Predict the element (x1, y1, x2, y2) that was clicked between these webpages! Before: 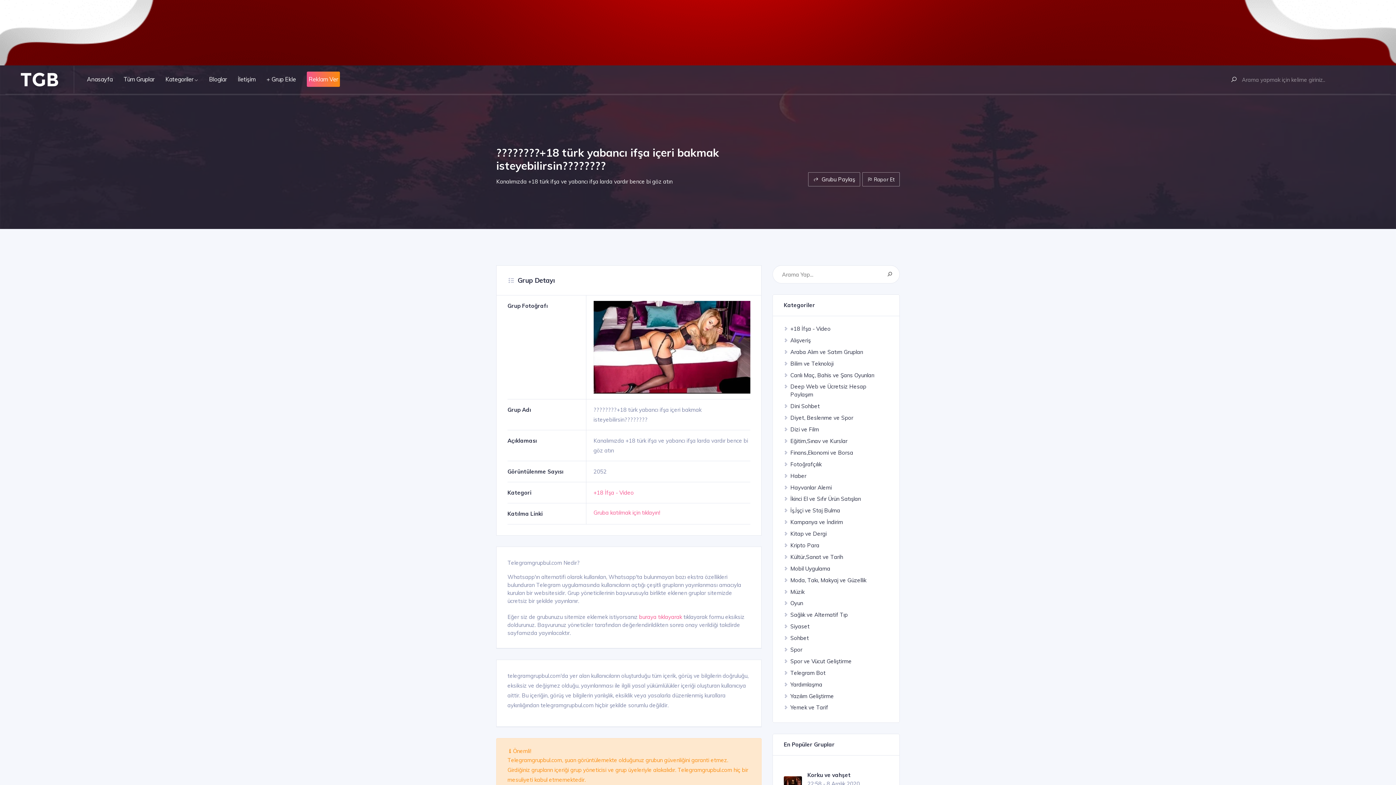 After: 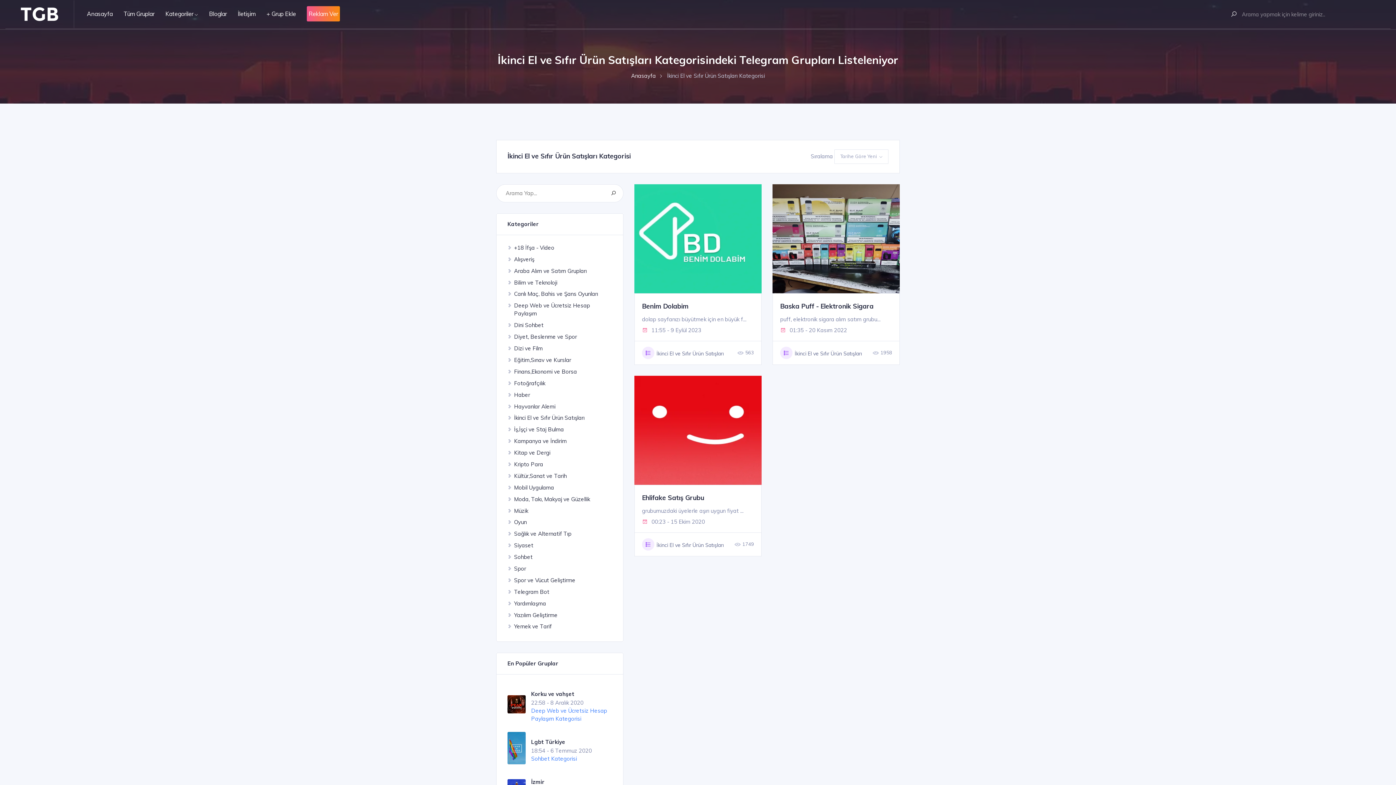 Action: bbox: (790, 495, 861, 502) label: İkinci El ve Sıfır Ürün Satışları